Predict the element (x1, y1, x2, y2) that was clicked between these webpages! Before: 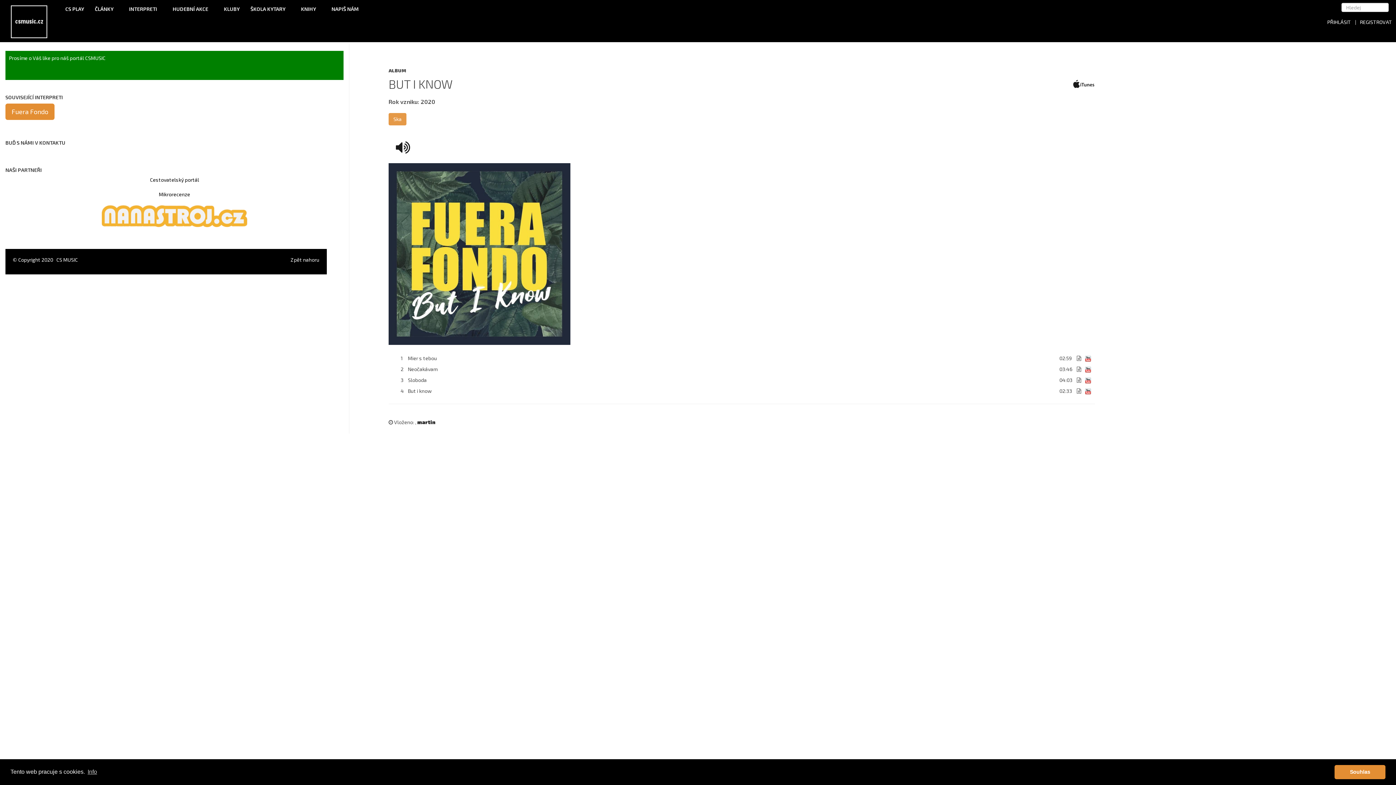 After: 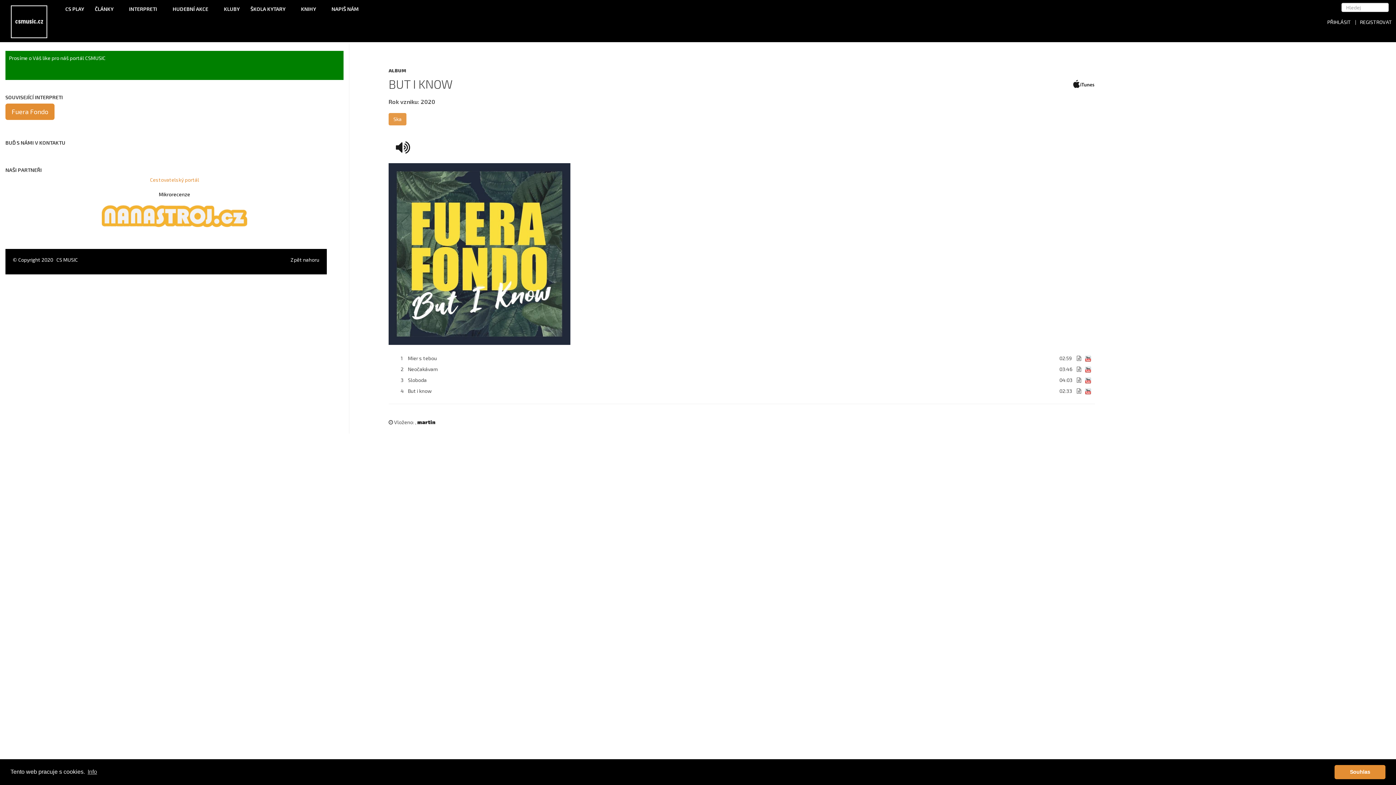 Action: label: Cestovatelský portál bbox: (150, 176, 199, 182)